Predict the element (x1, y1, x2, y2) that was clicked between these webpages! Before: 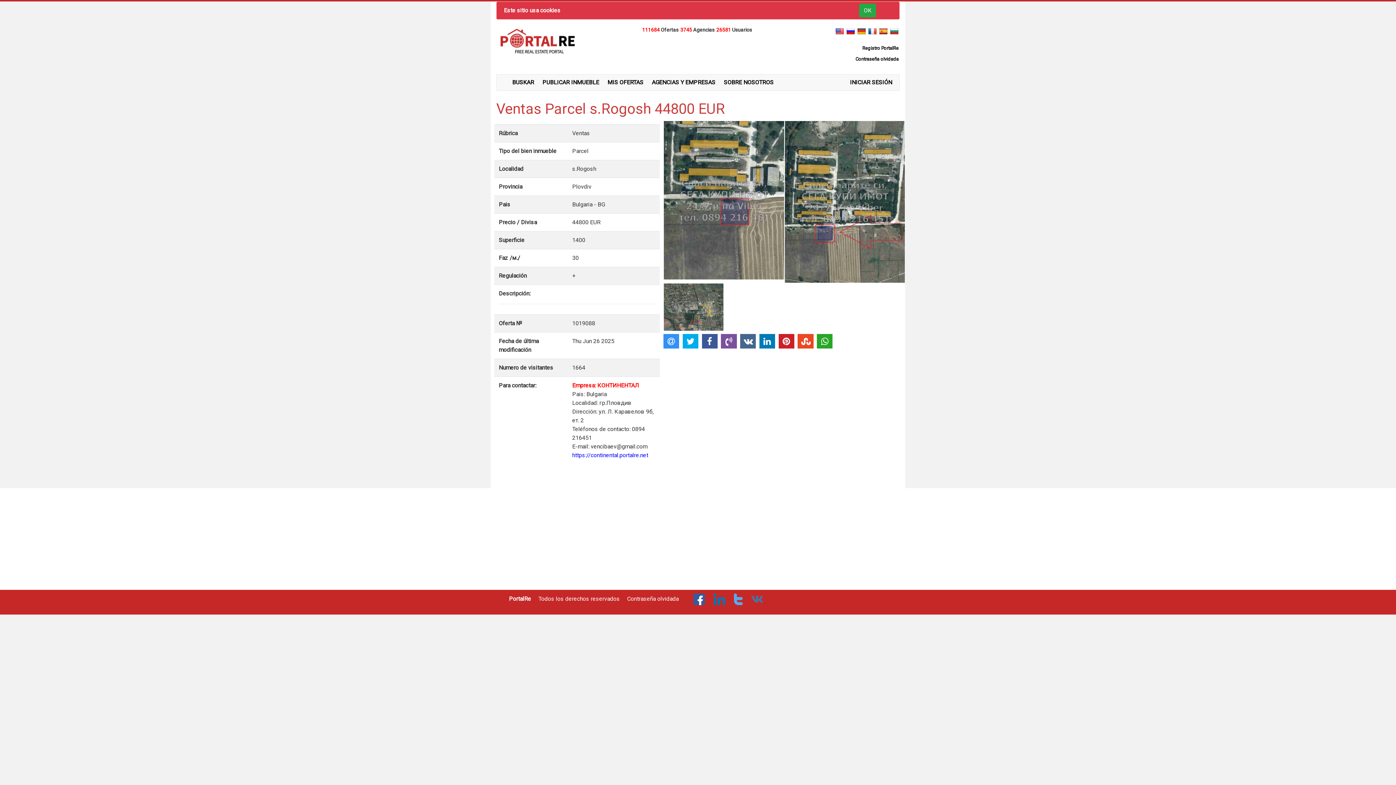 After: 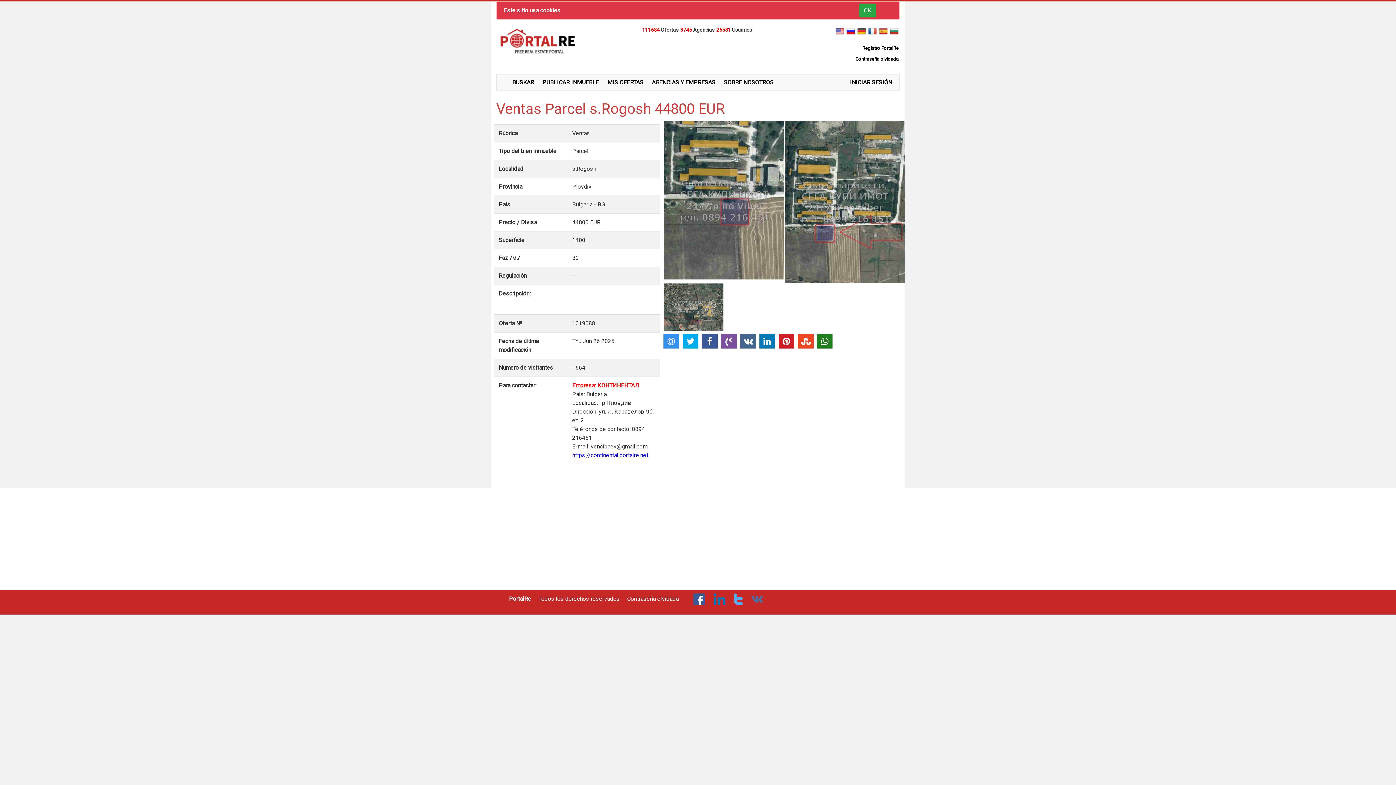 Action: bbox: (817, 334, 832, 348)